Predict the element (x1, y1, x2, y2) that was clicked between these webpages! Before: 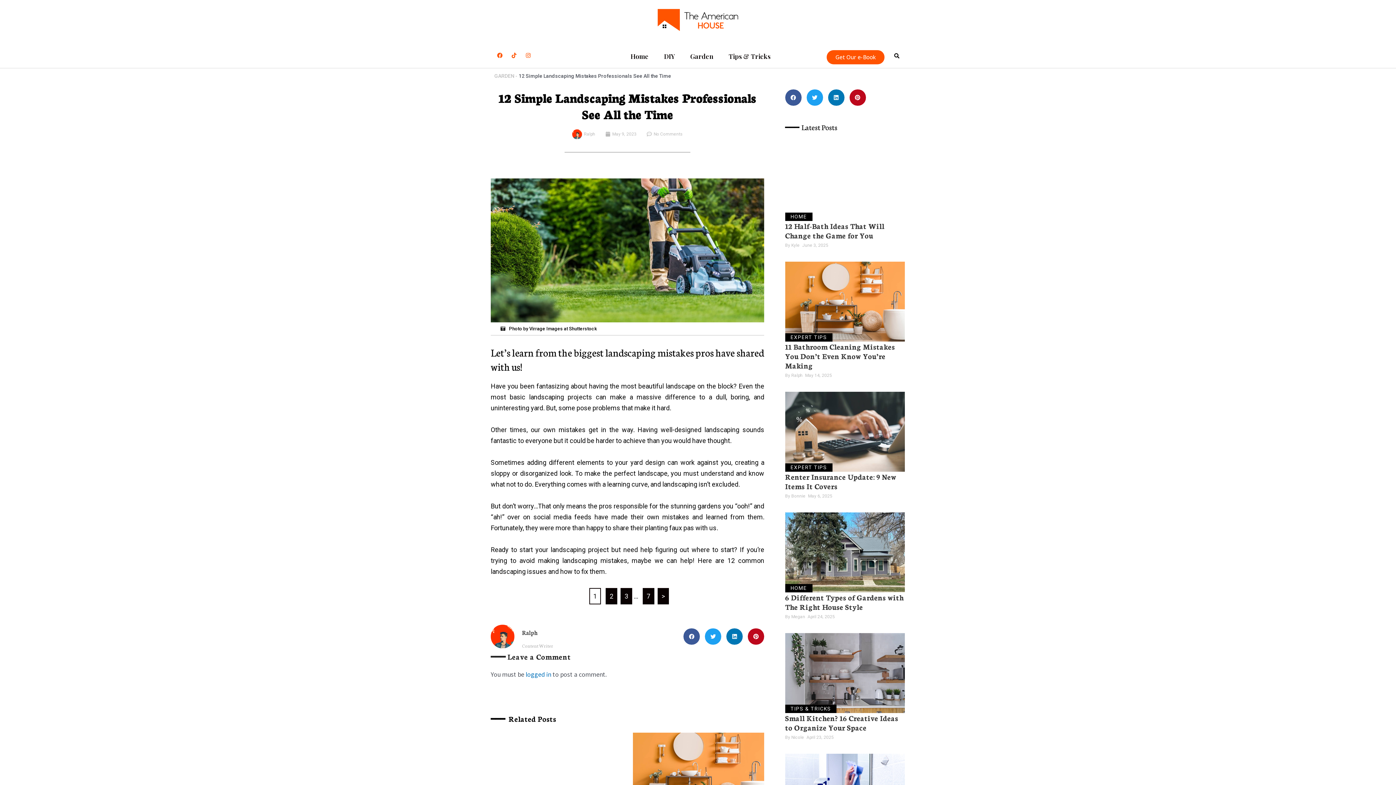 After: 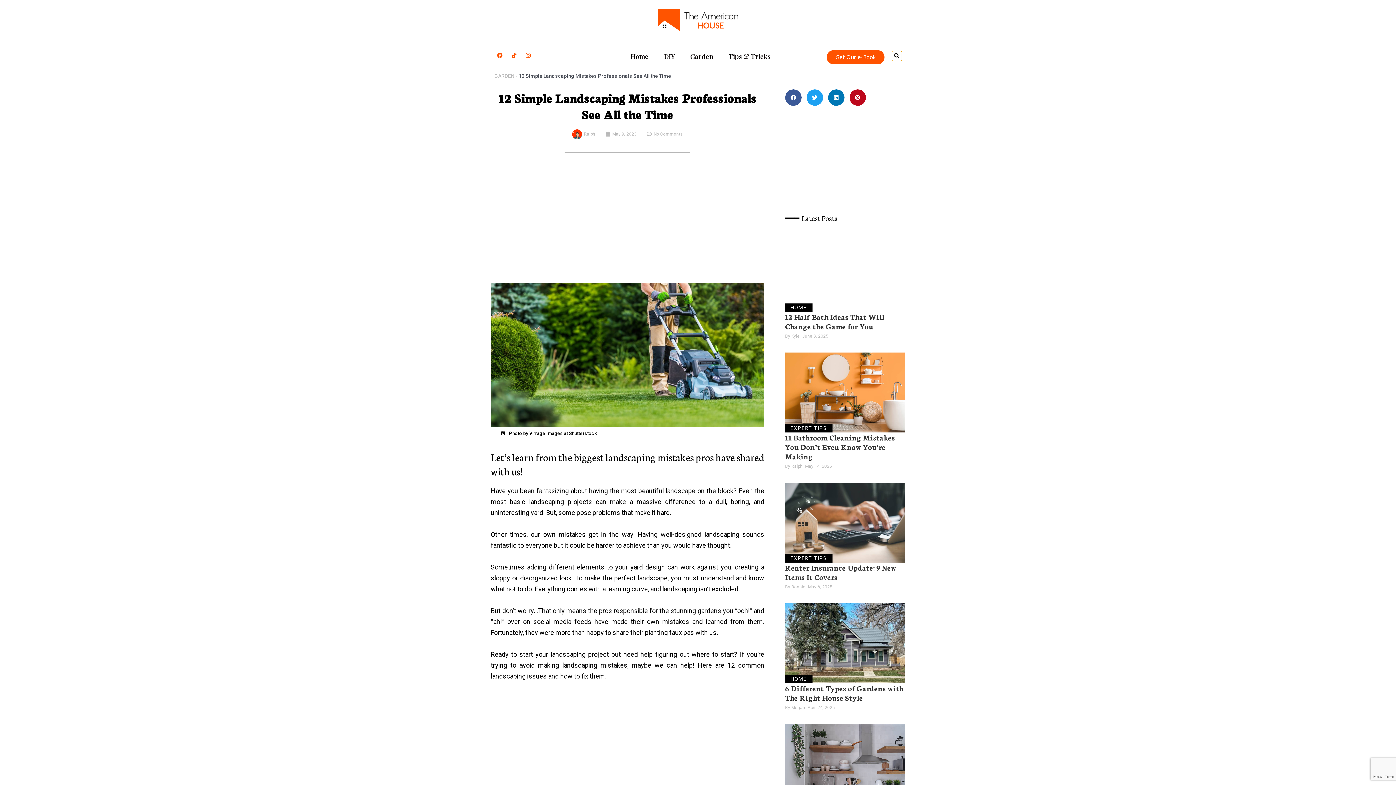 Action: label: Search bbox: (892, 51, 901, 60)